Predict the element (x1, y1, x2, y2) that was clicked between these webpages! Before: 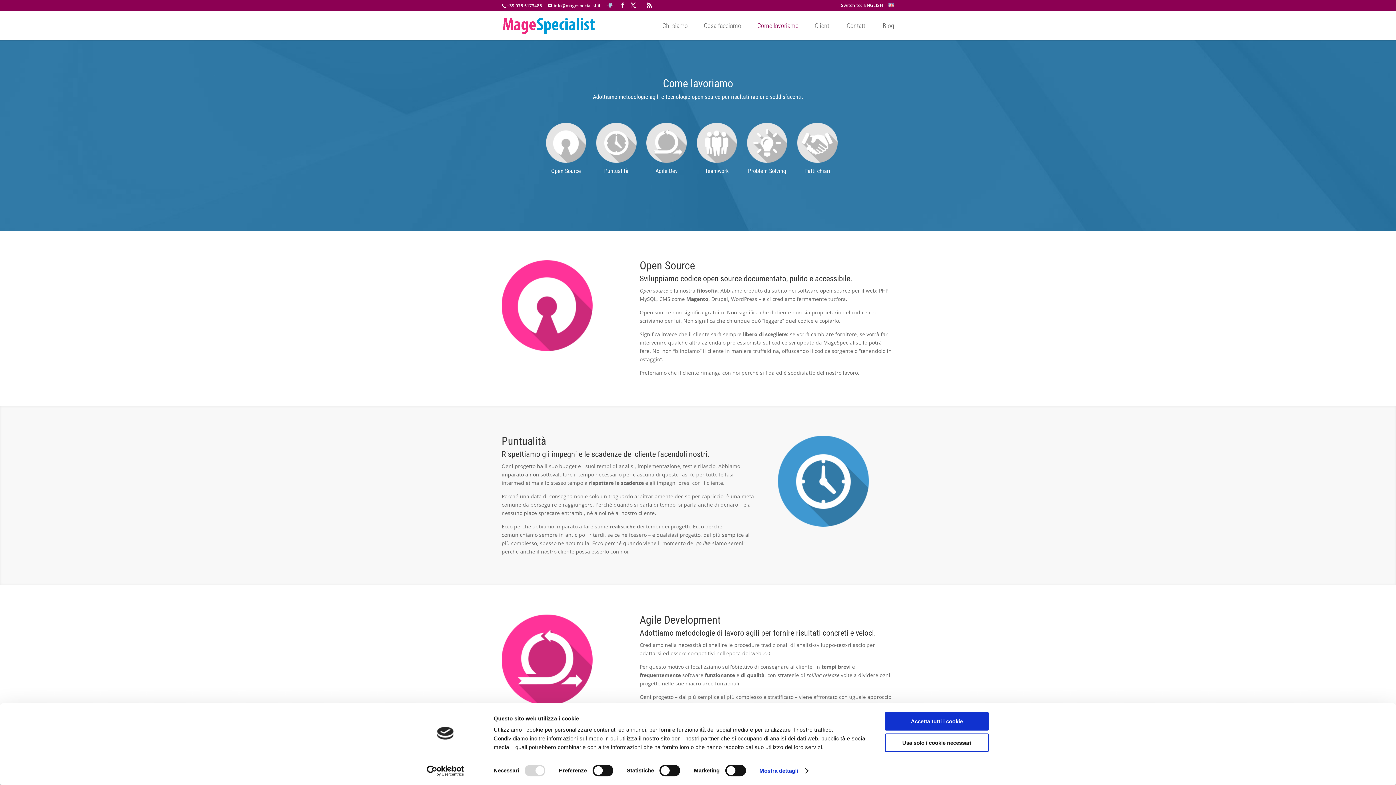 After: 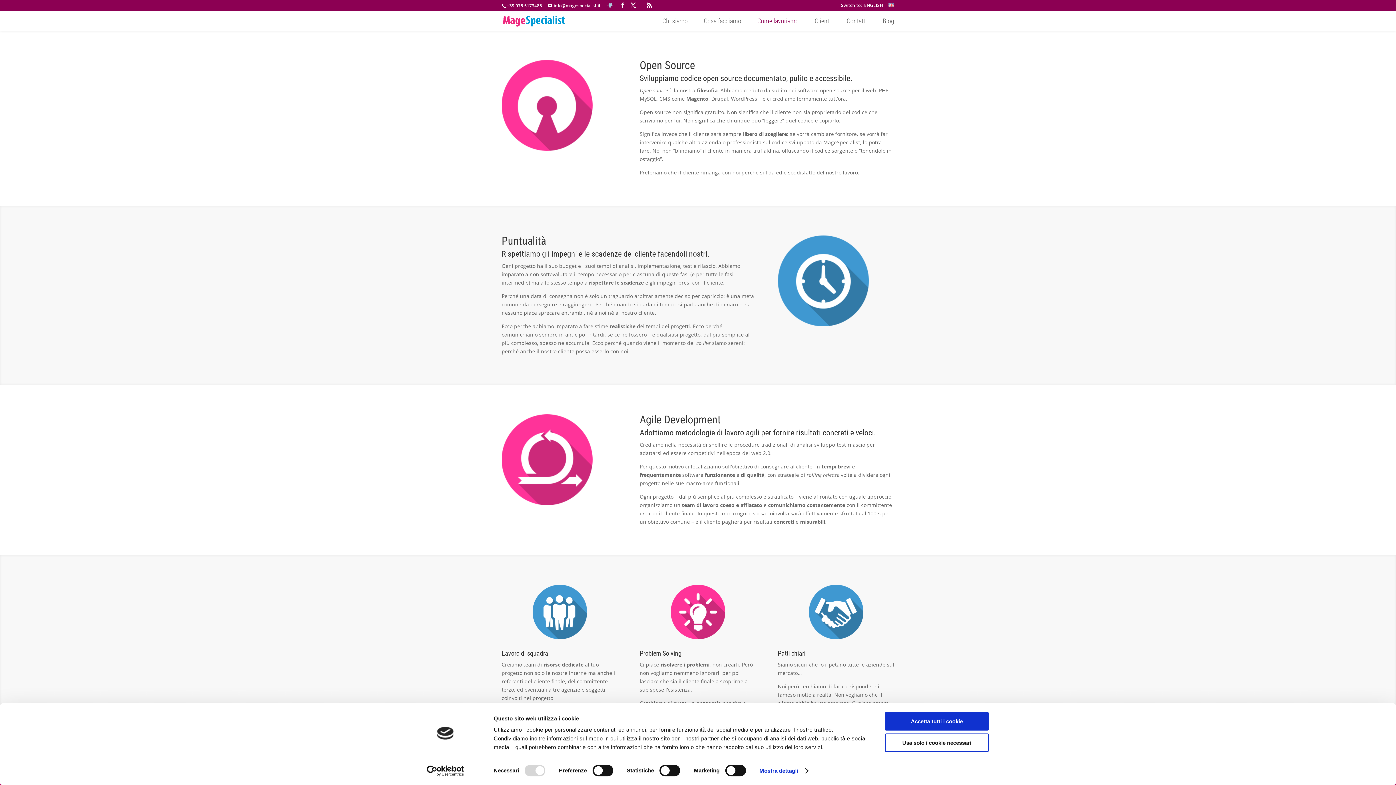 Action: label: Open Source bbox: (541, 122, 591, 174)